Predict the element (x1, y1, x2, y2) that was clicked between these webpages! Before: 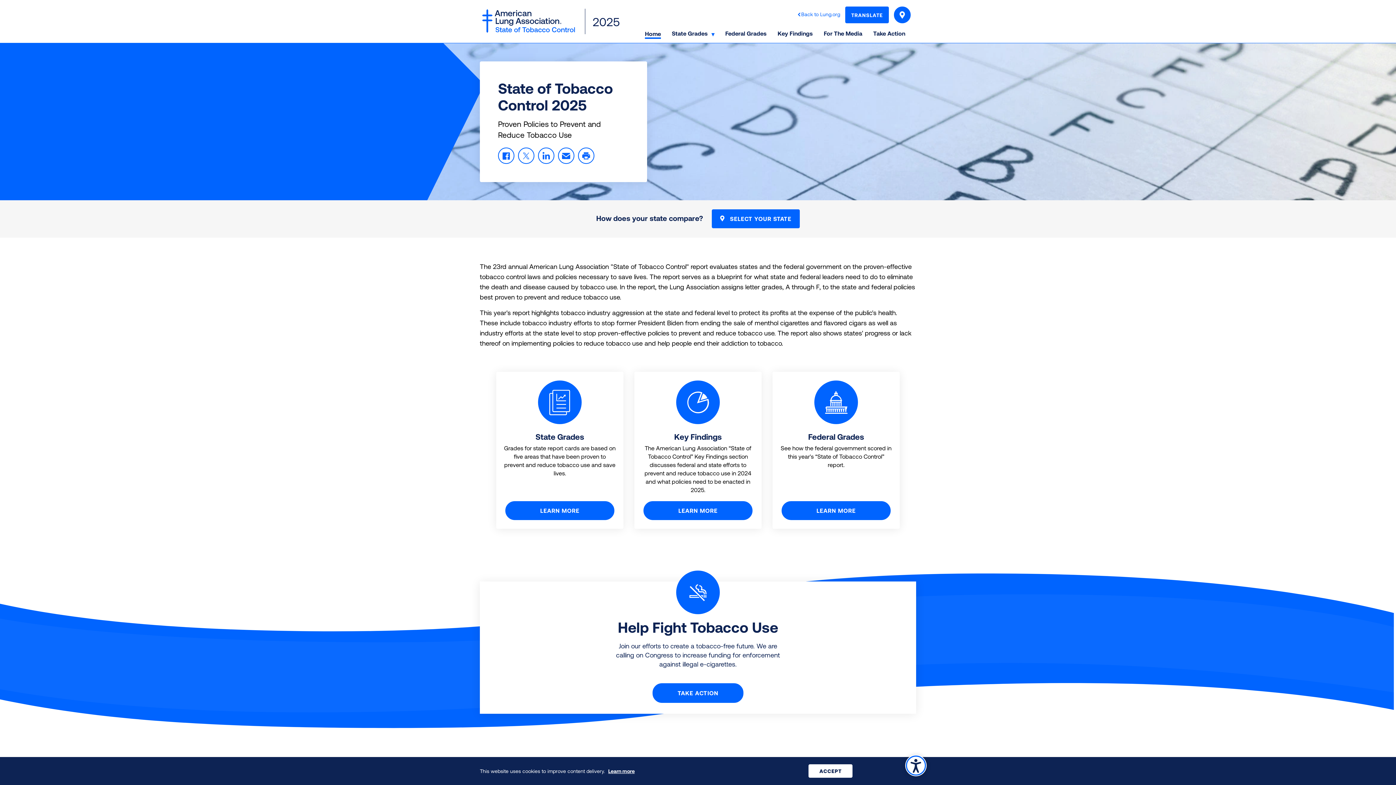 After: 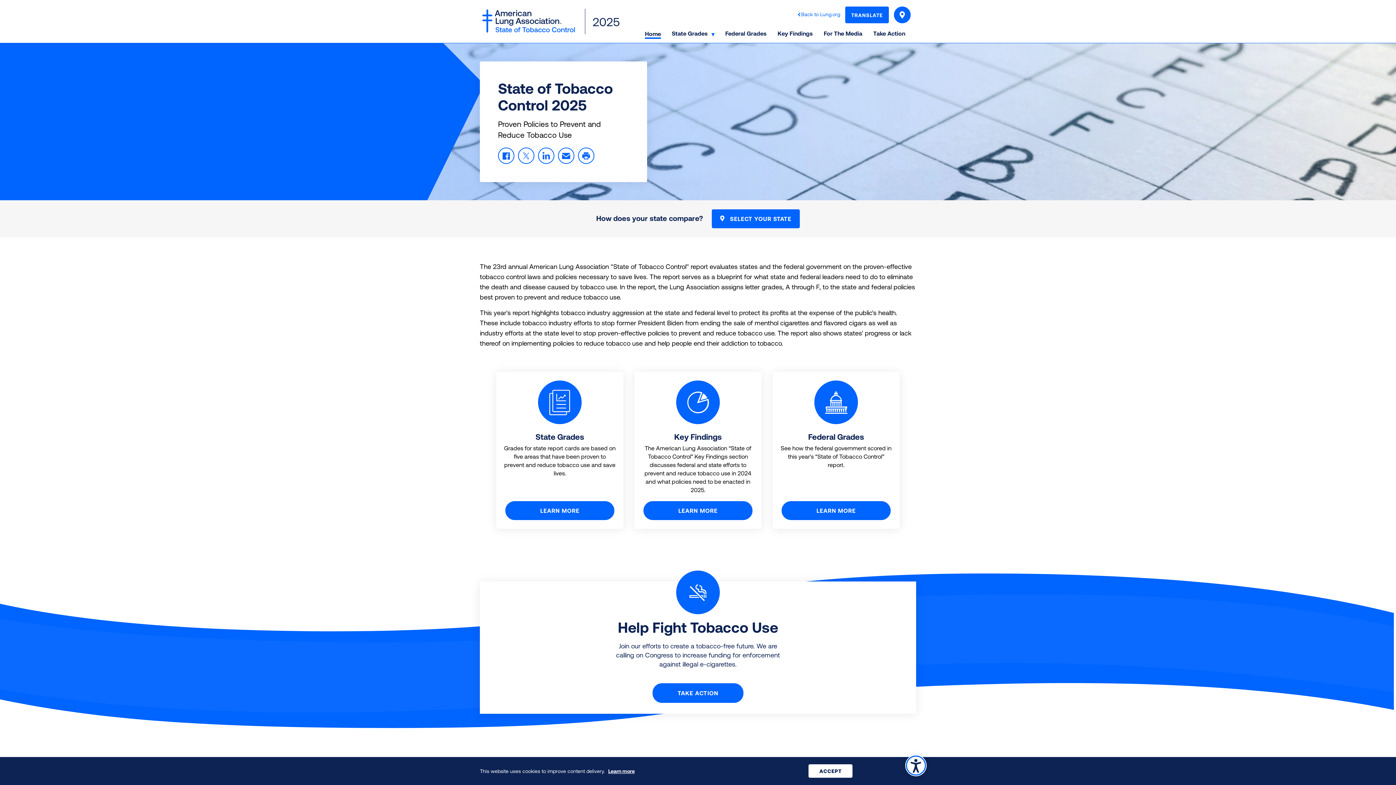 Action: bbox: (480, 1, 620, 41) label: 2025